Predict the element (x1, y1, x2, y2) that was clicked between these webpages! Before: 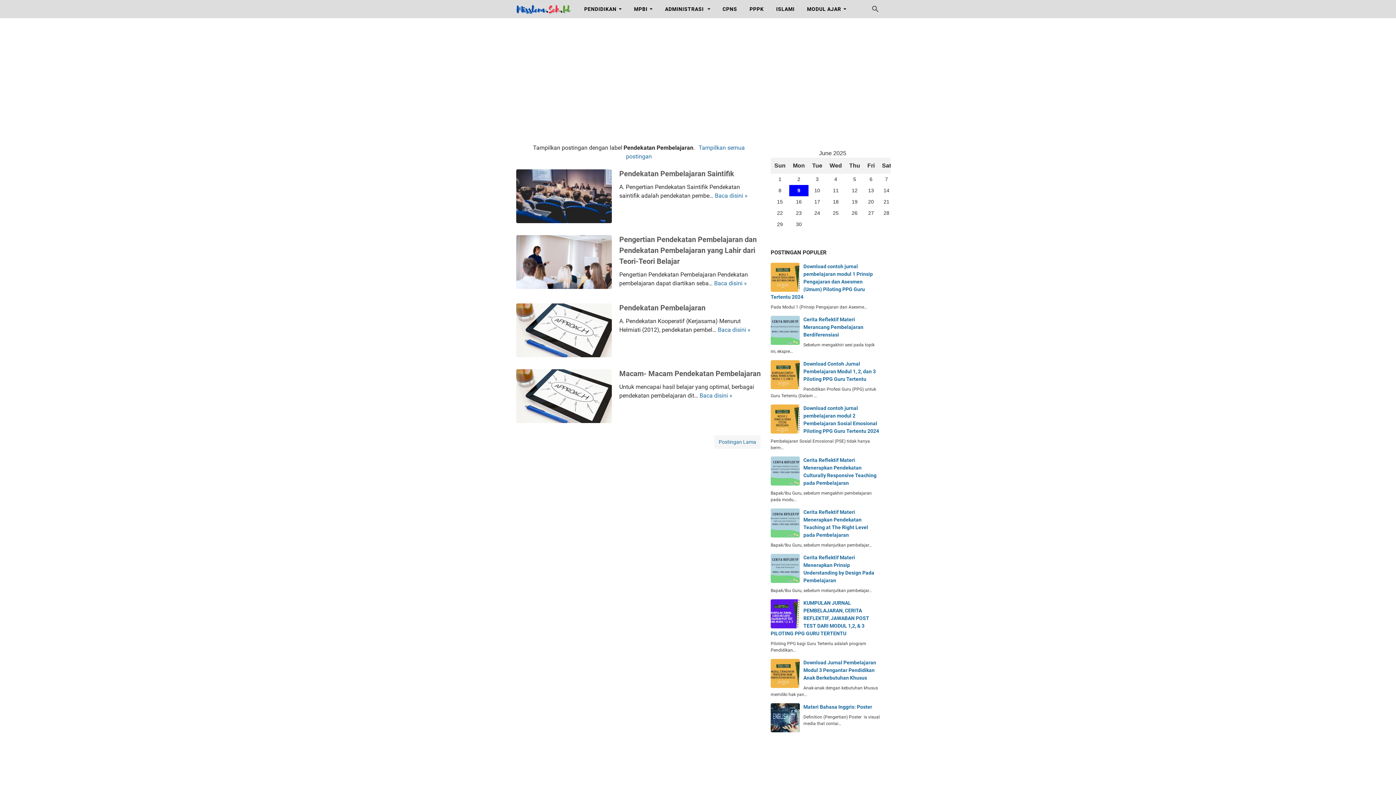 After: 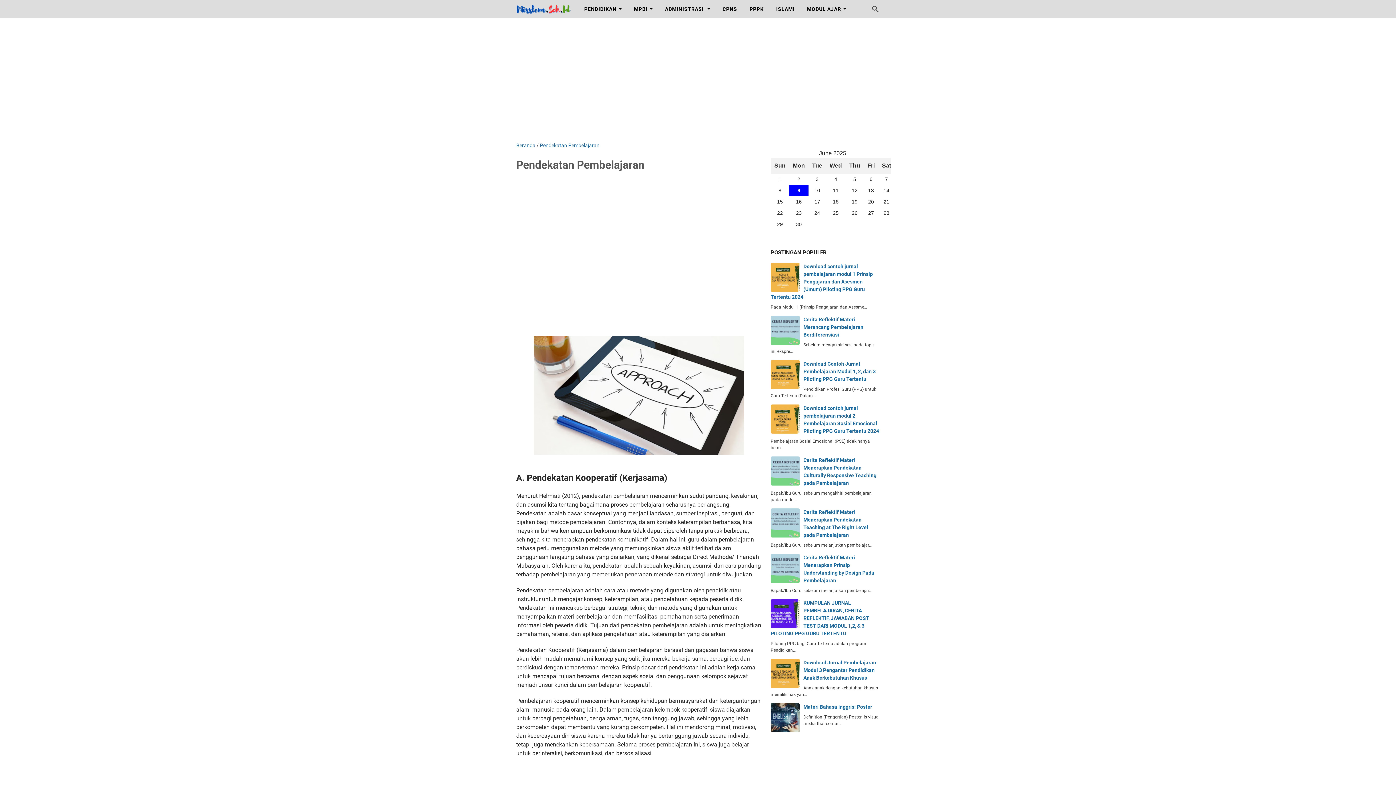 Action: bbox: (619, 303, 705, 312) label: Pendekatan Pembelajaran